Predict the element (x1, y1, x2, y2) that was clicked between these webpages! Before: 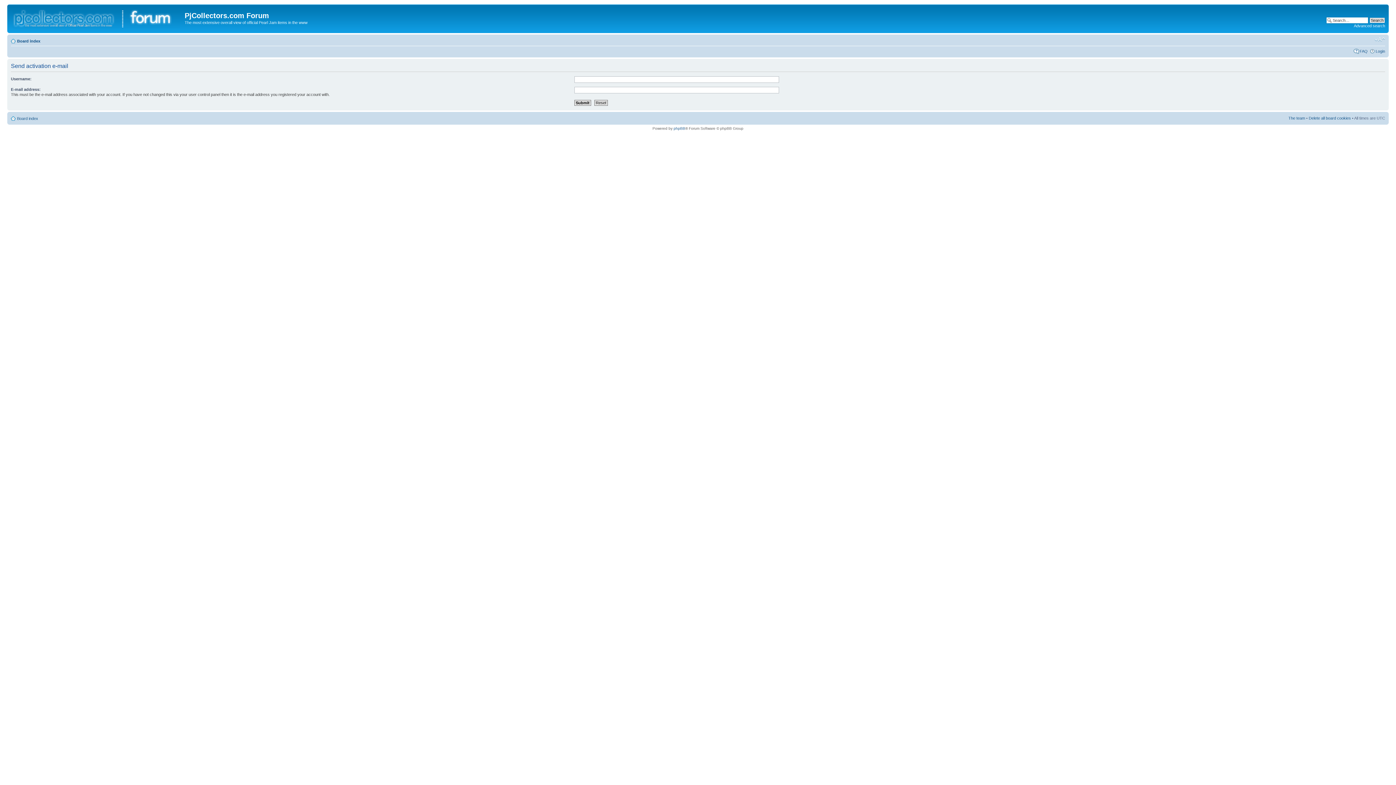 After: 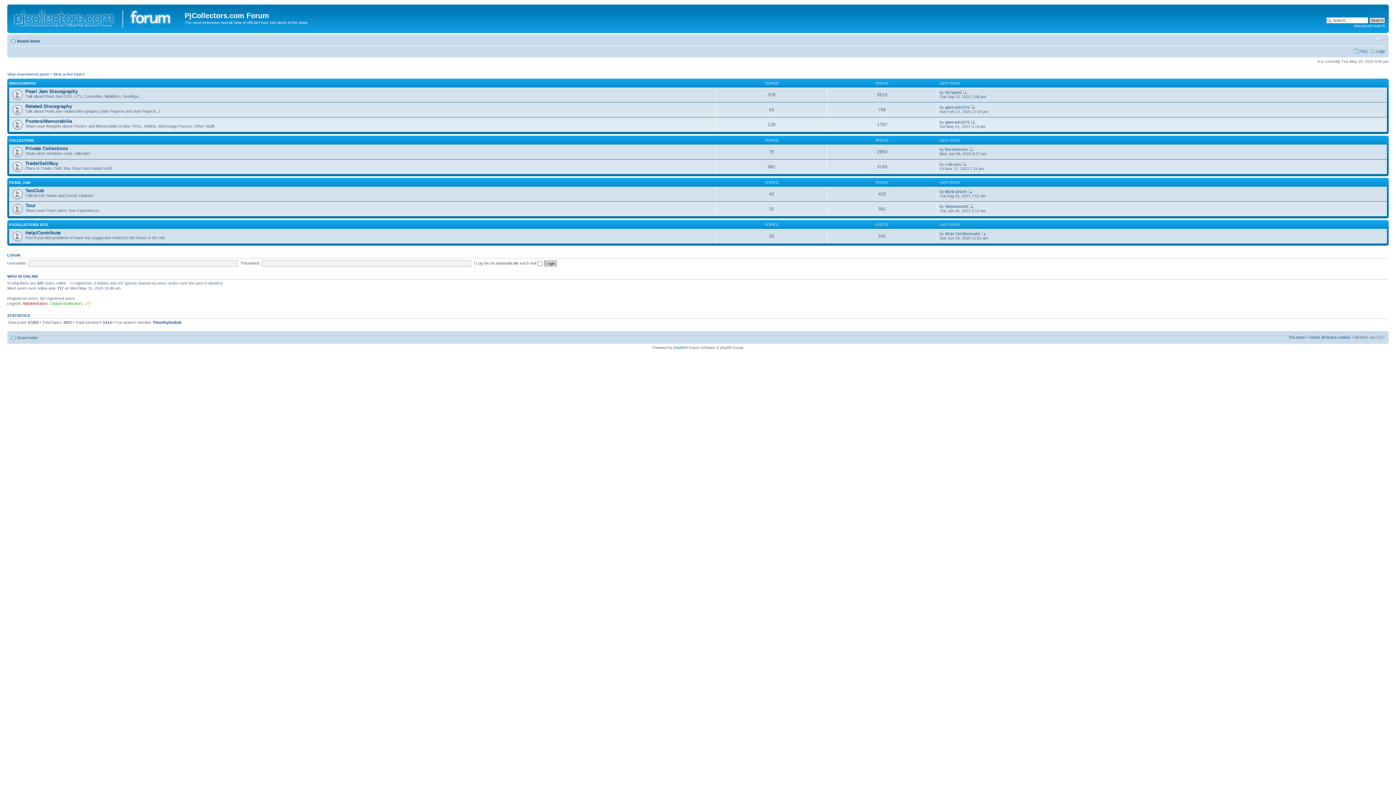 Action: label: Board index bbox: (17, 116, 38, 120)